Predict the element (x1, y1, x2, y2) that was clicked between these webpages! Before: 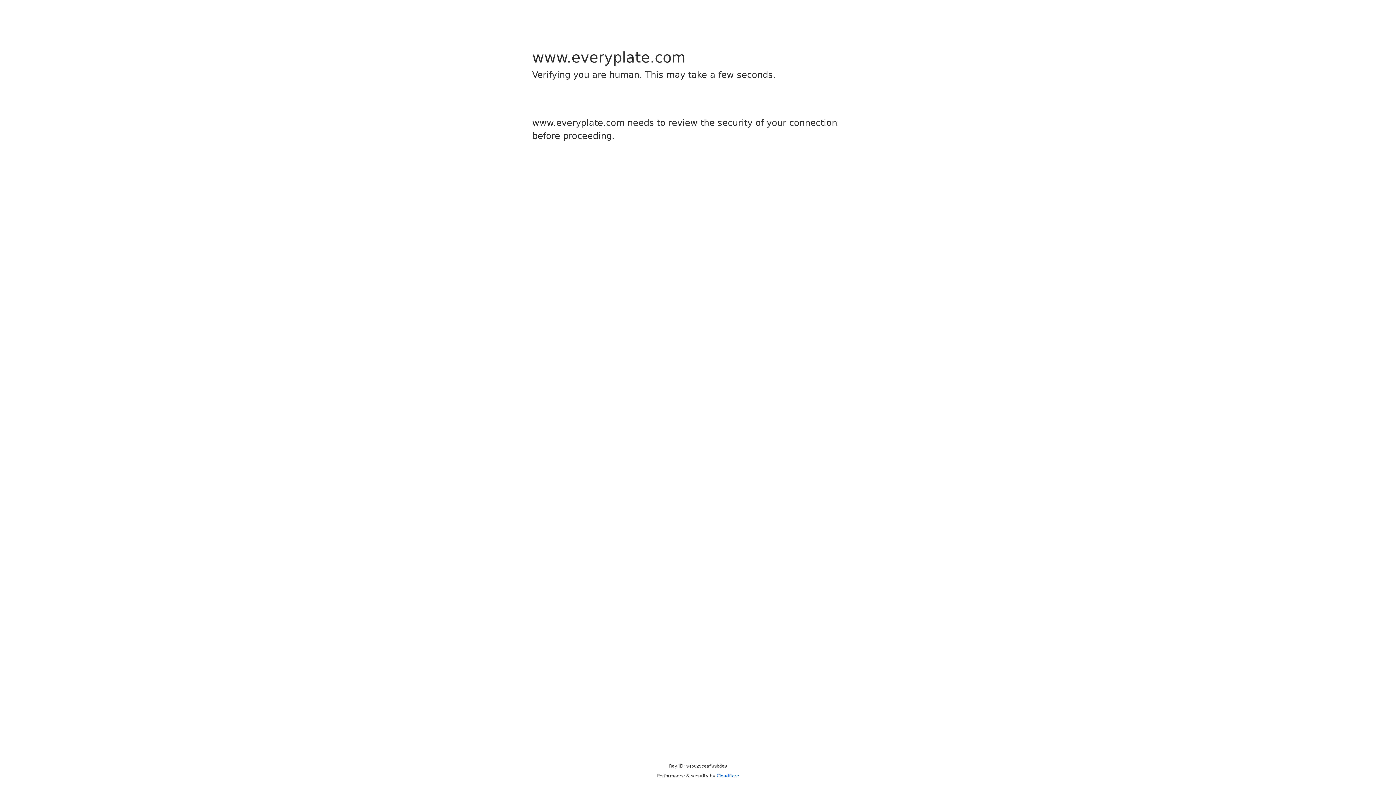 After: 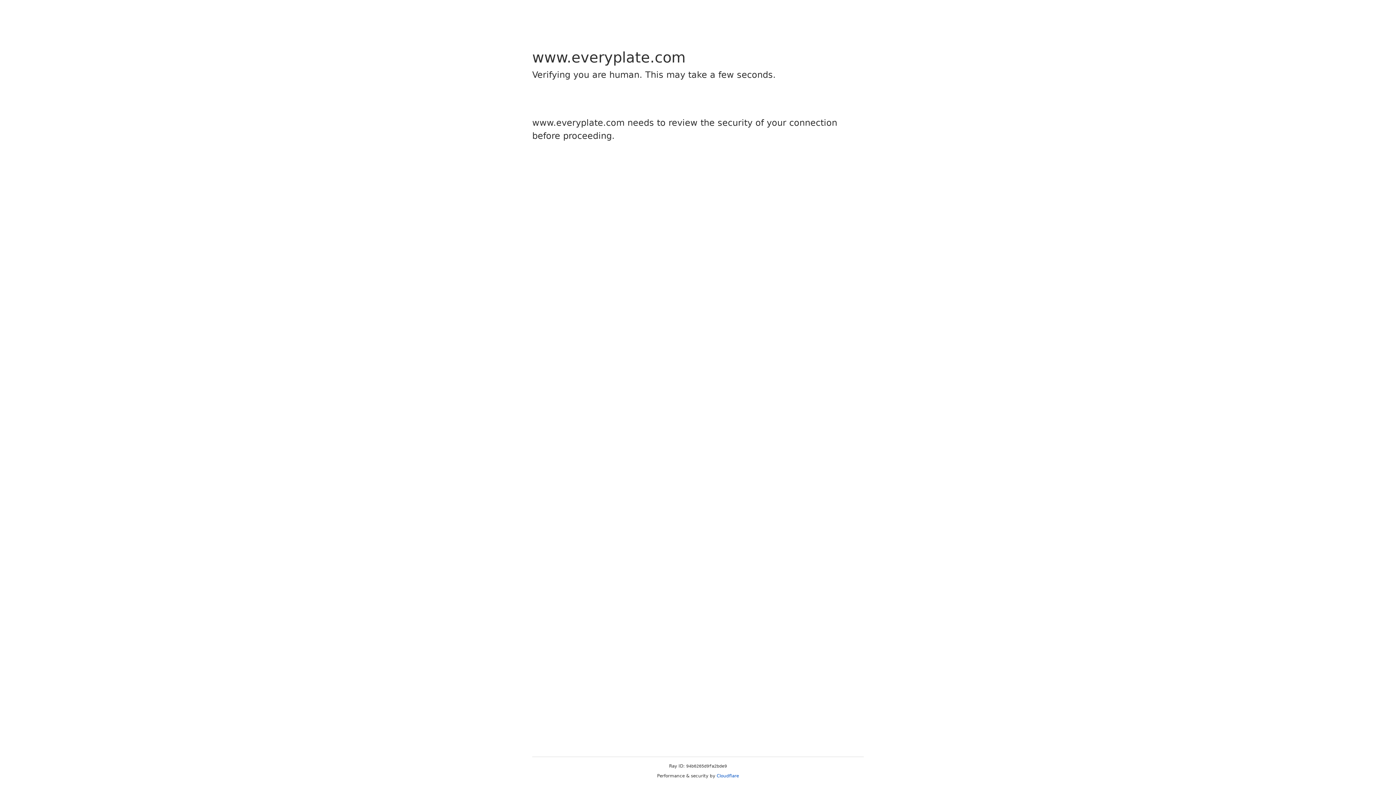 Action: label: Cloudflare bbox: (716, 773, 739, 778)